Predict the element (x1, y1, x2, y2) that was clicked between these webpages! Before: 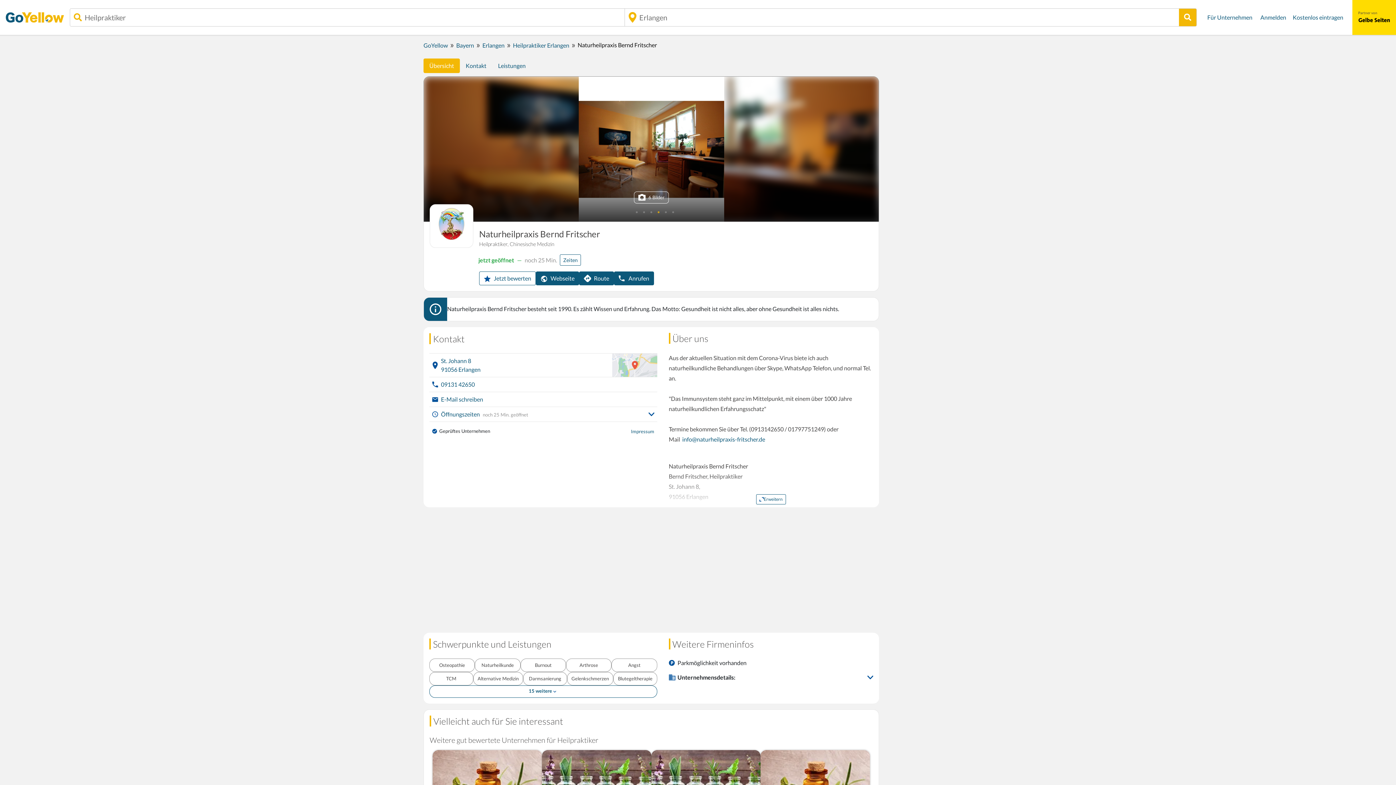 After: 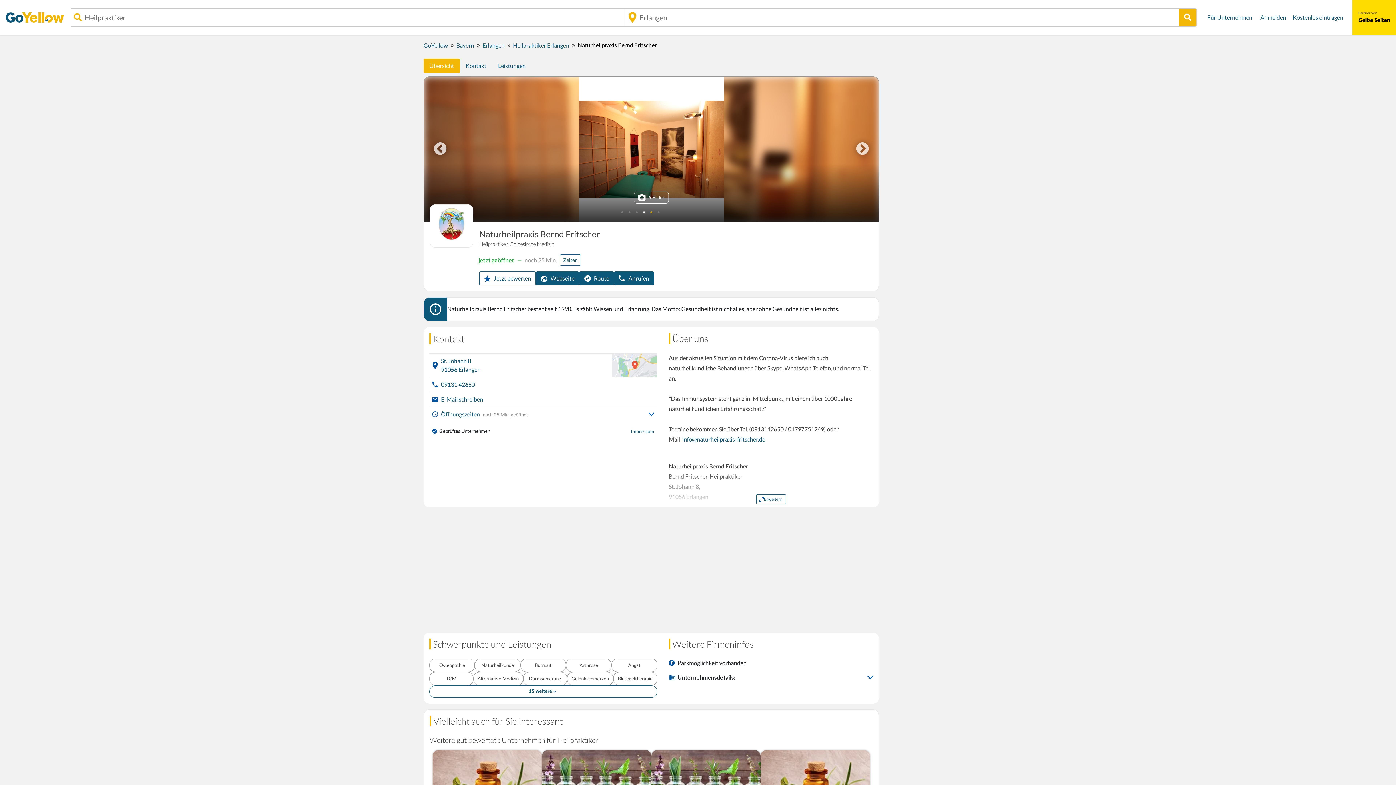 Action: bbox: (676, 208, 684, 216) label: 5 of 6